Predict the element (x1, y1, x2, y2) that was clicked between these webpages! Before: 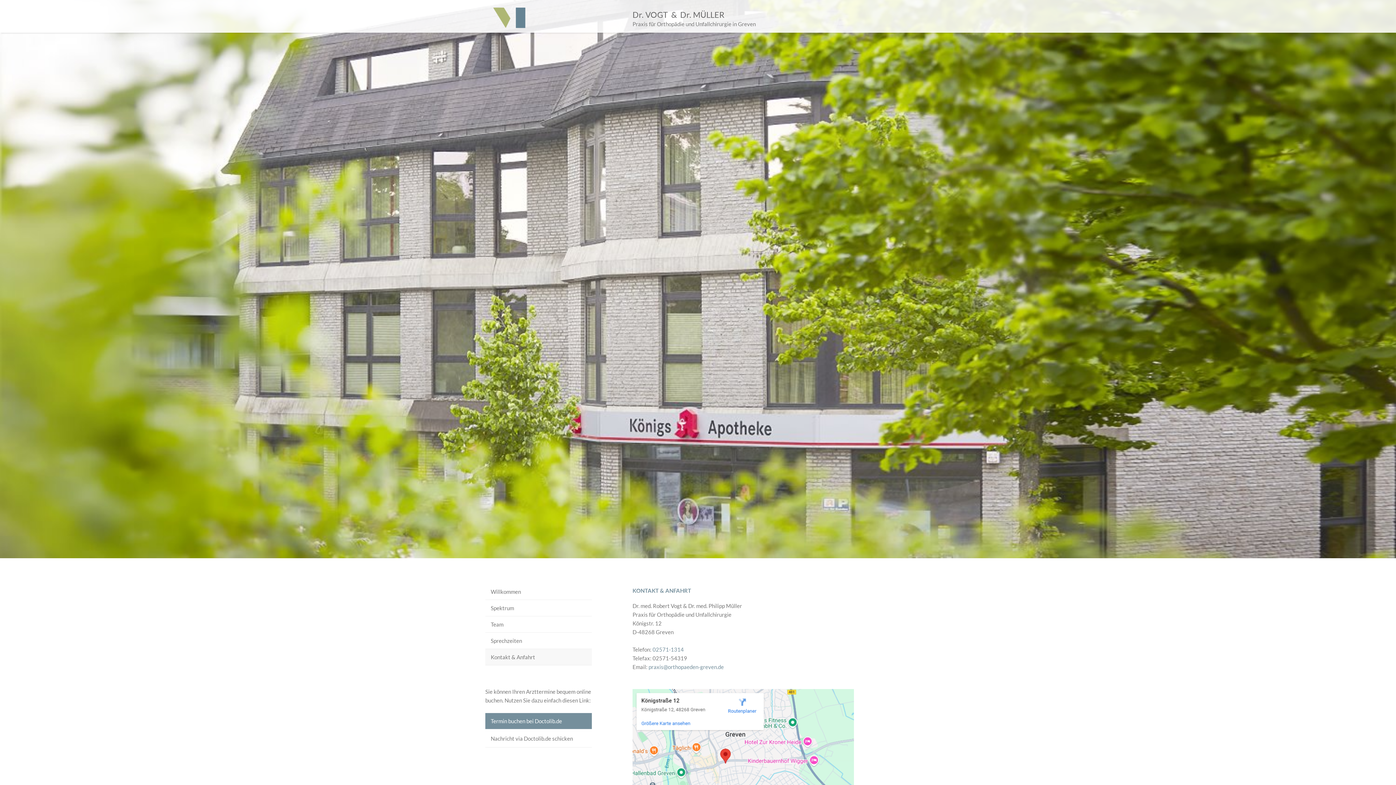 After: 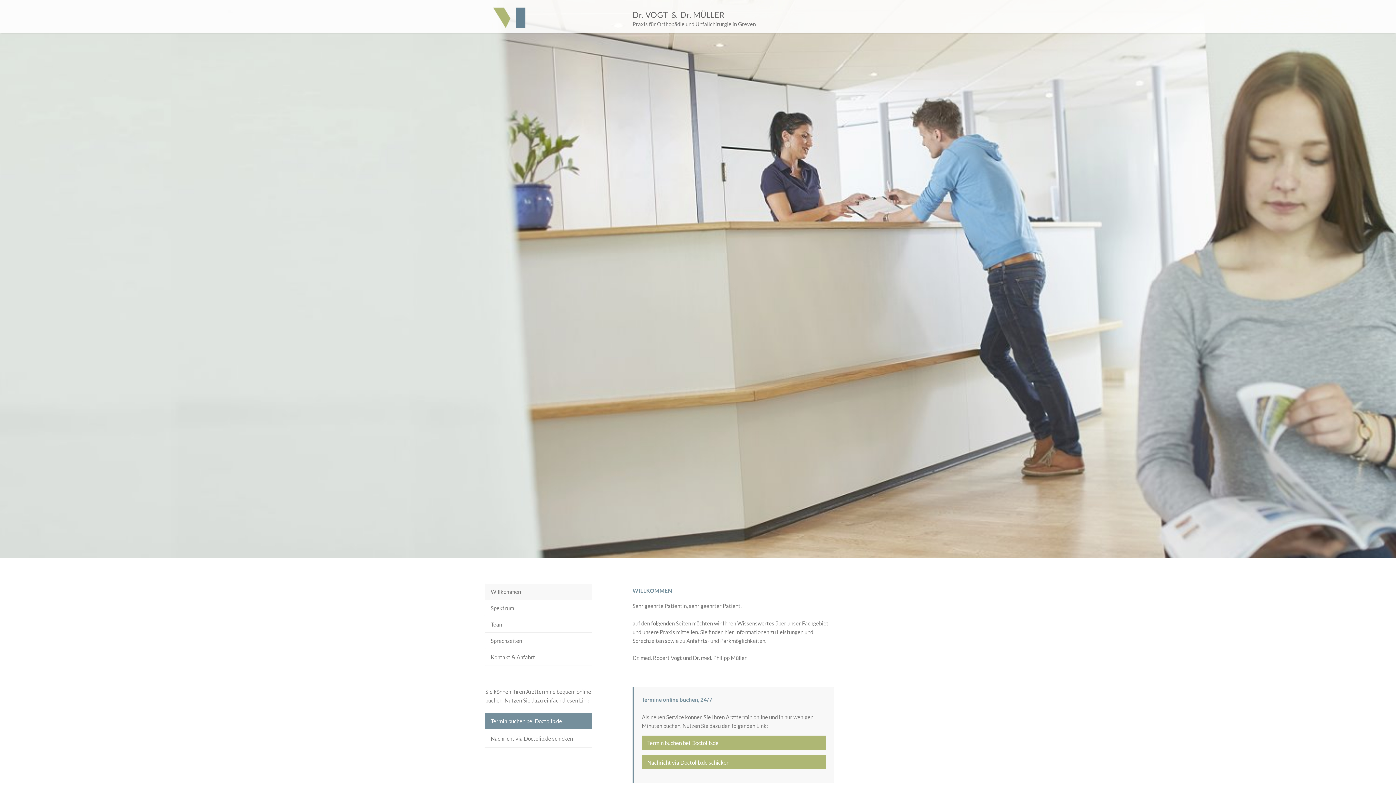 Action: label: Willkommen bbox: (485, 584, 591, 600)